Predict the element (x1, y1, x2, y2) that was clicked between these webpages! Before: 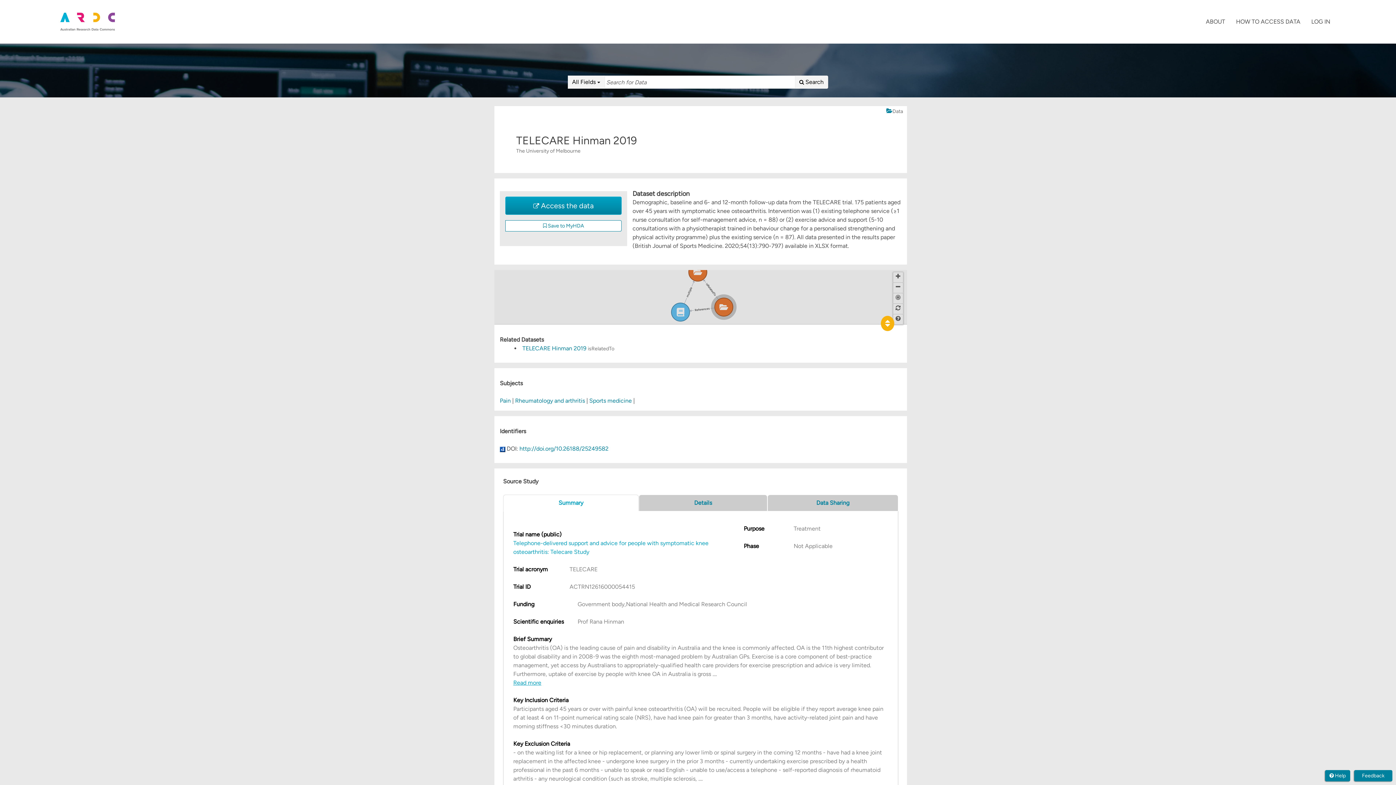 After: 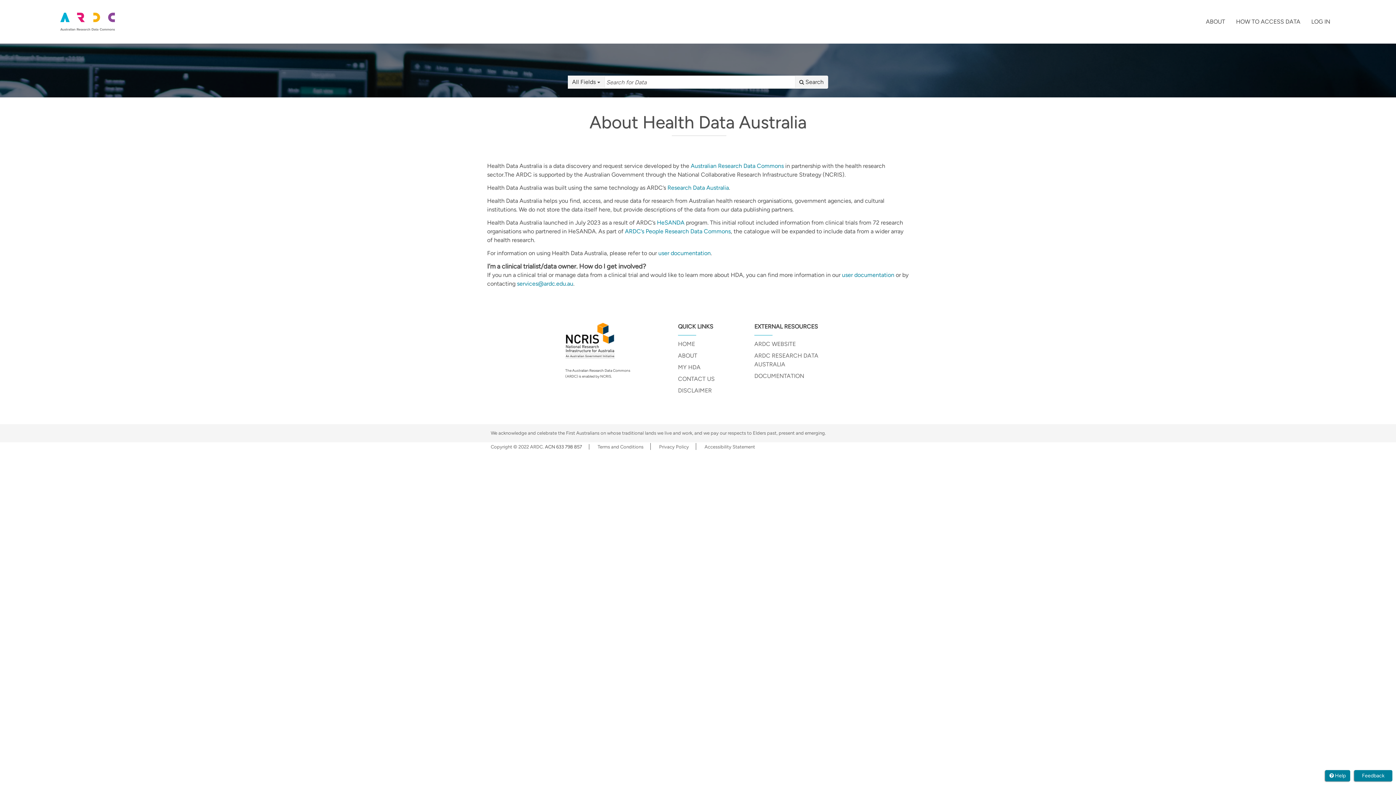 Action: label: ABOUT bbox: (1200, 9, 1230, 38)